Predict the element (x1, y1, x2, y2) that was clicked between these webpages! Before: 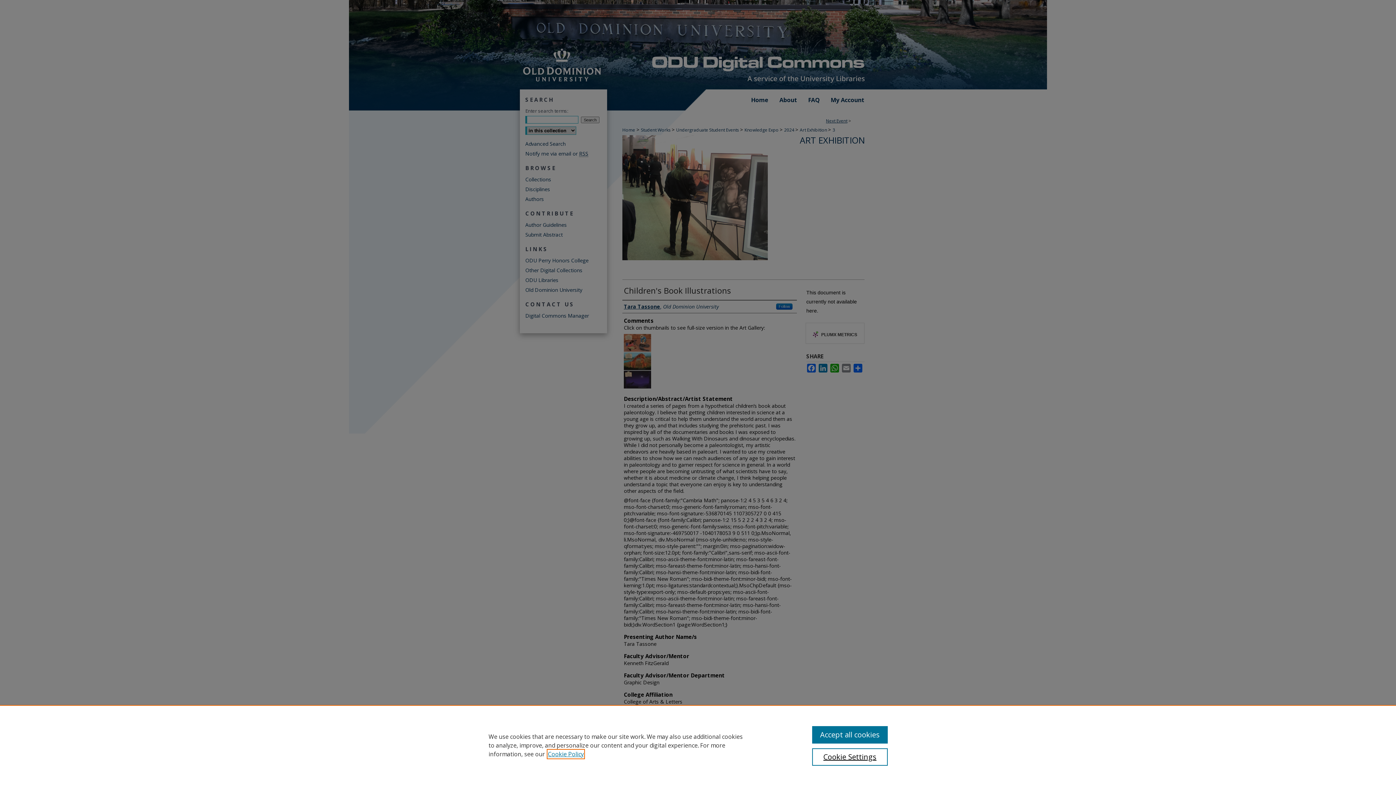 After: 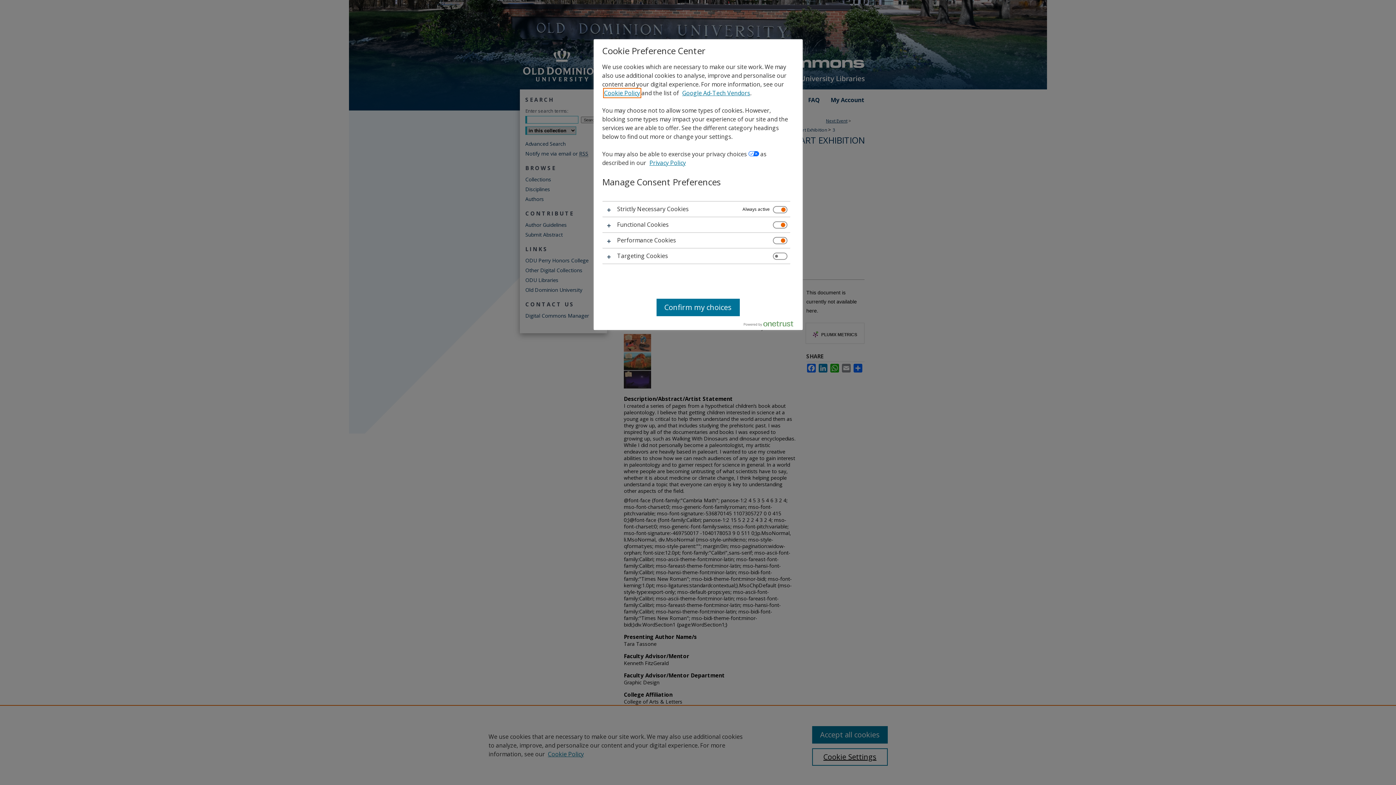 Action: label: Cookie Settings bbox: (812, 748, 887, 766)